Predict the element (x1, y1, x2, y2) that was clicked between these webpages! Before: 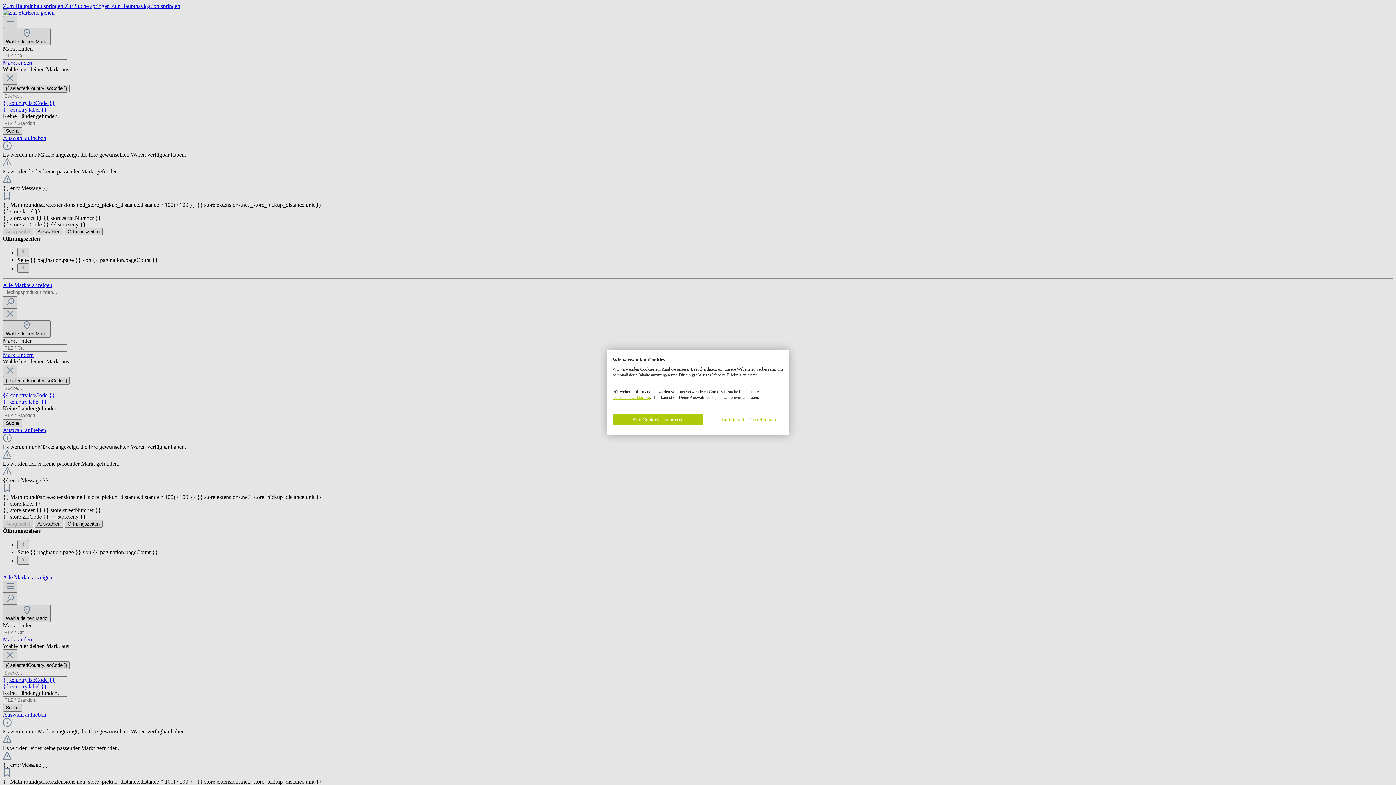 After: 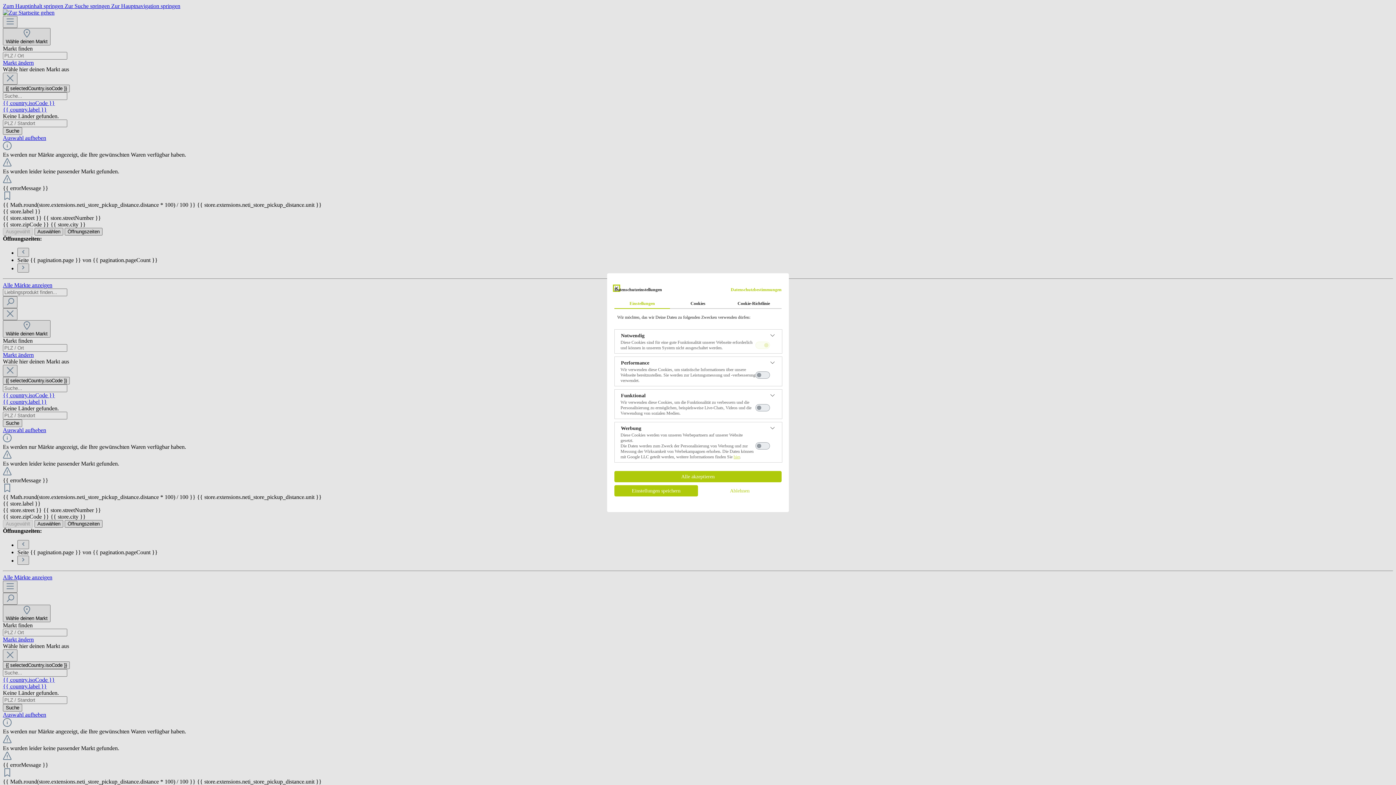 Action: bbox: (703, 414, 794, 425) label: cookie Einstellungen anpassen